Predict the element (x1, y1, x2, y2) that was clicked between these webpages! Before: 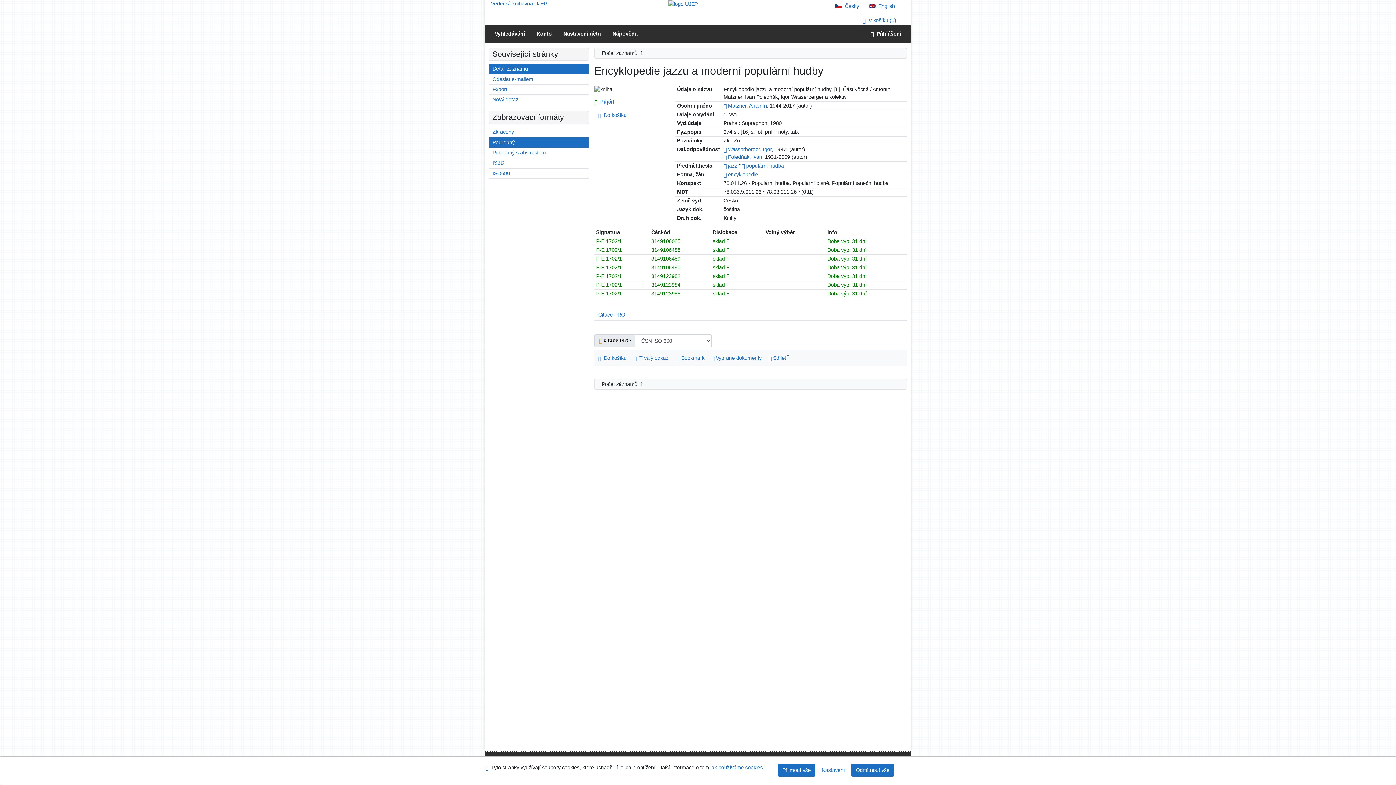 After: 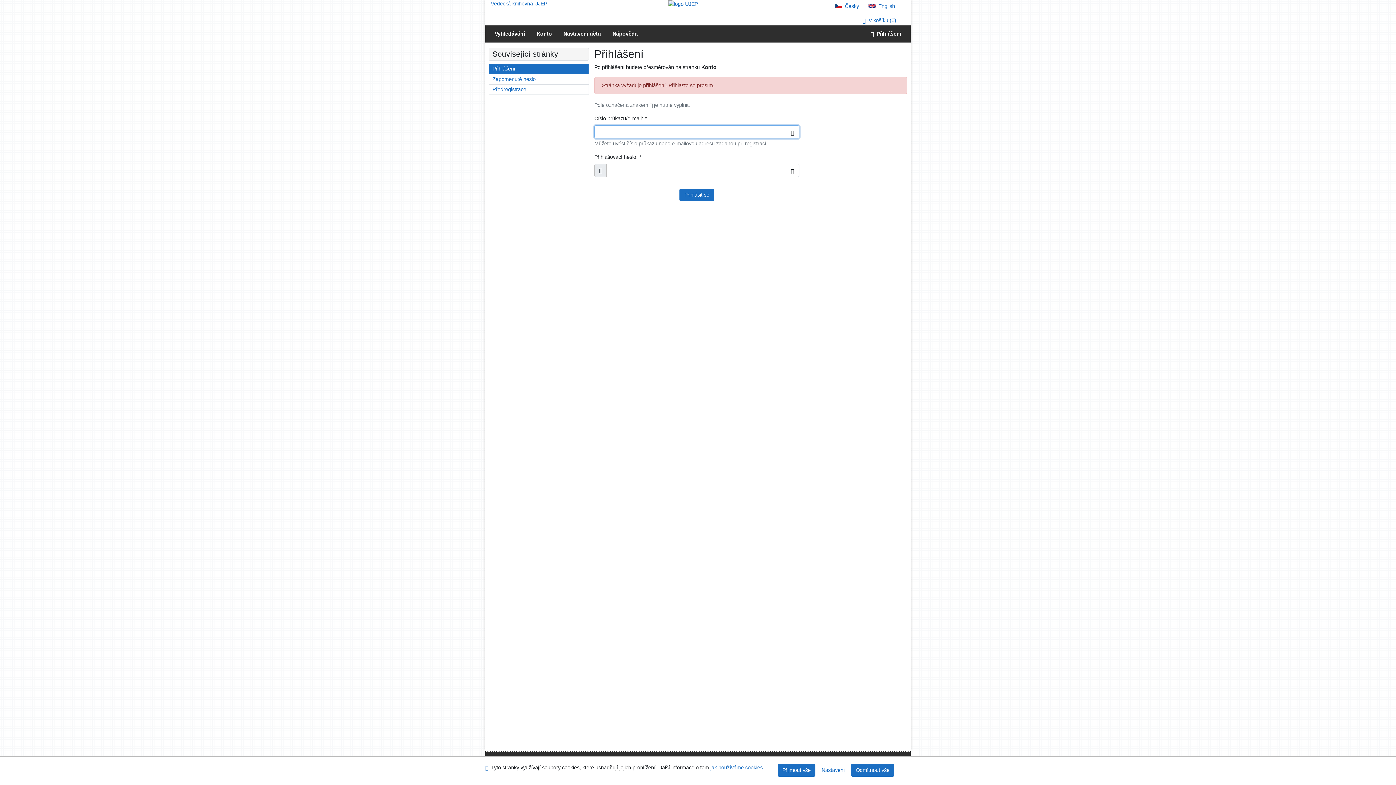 Action: bbox: (530, 25, 557, 42) label: Informace o účtě uživatele